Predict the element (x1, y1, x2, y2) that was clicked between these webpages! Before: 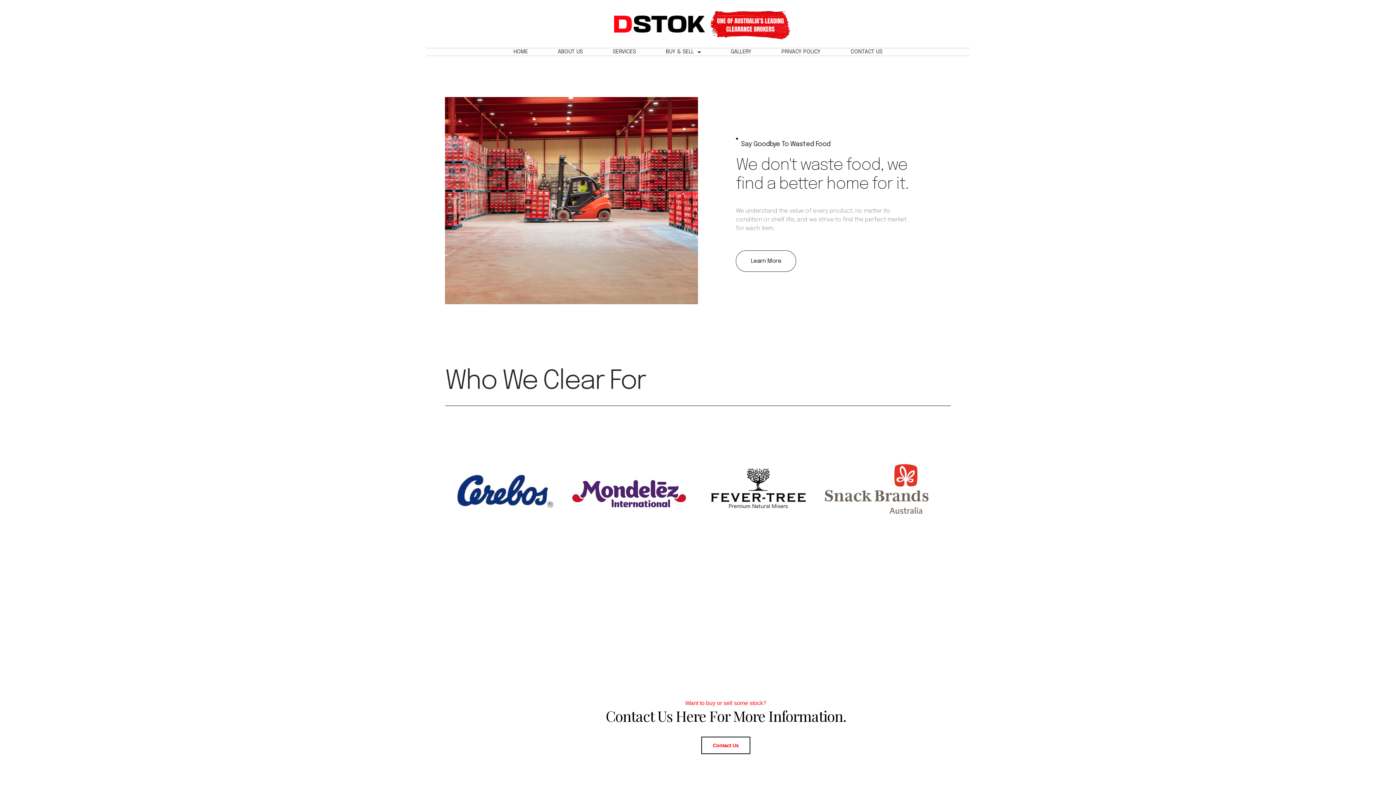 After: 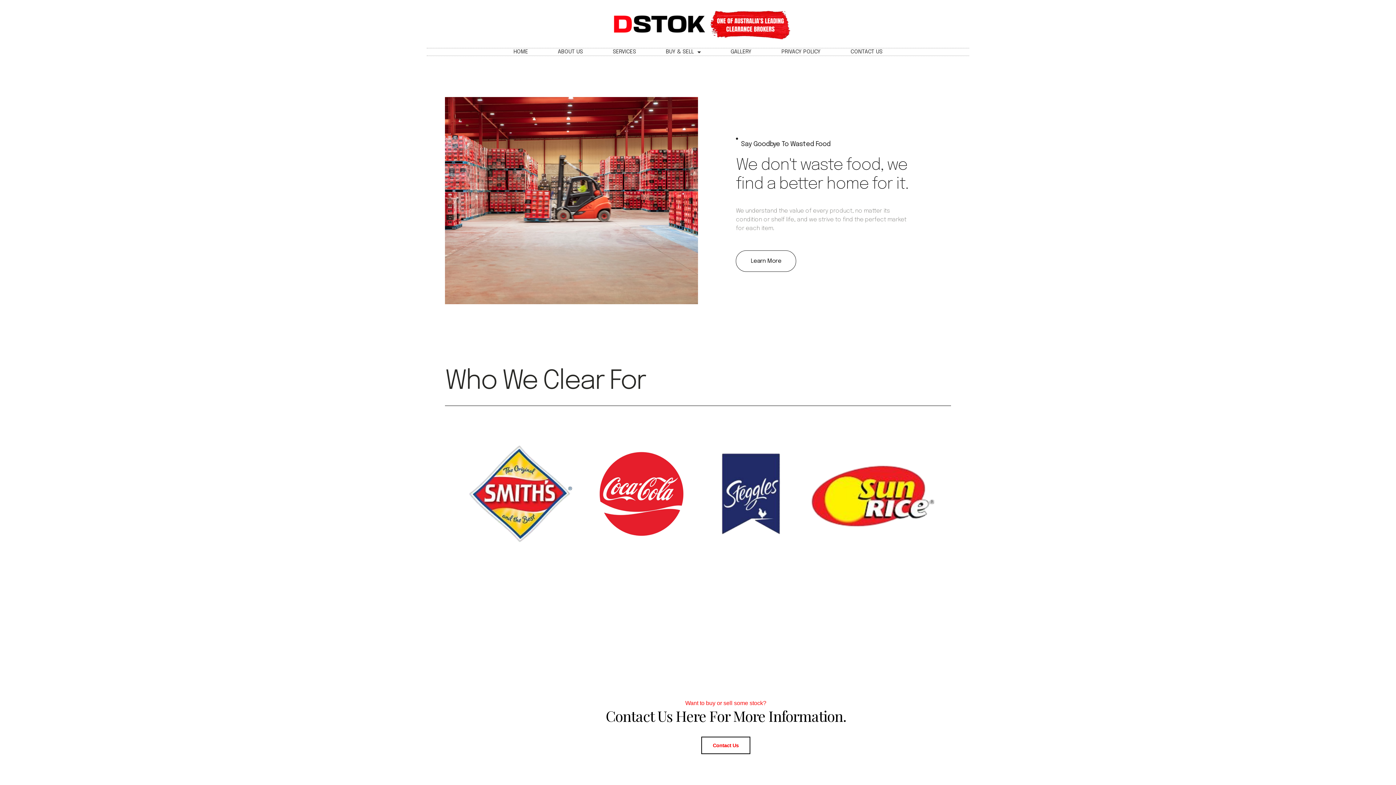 Action: bbox: (516, -7, 880, 57)